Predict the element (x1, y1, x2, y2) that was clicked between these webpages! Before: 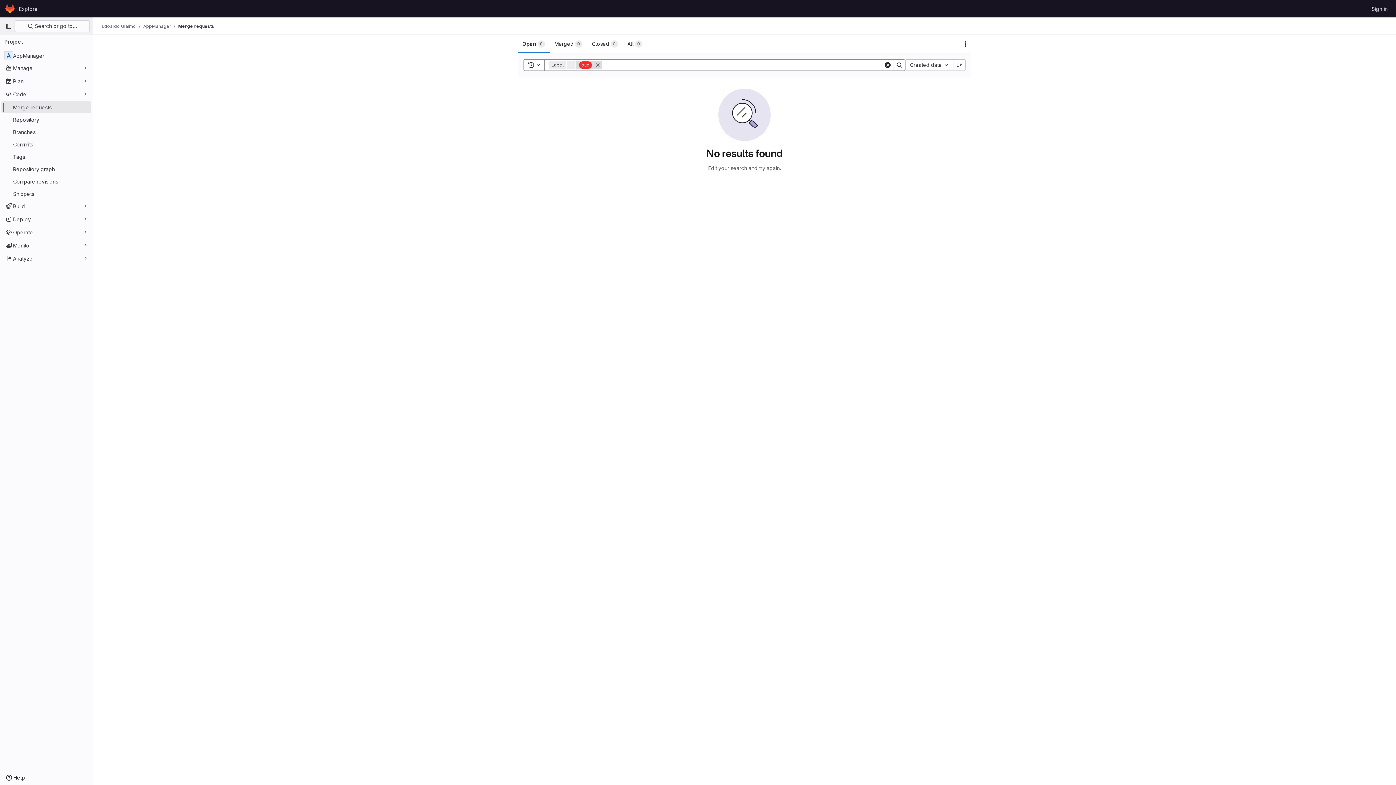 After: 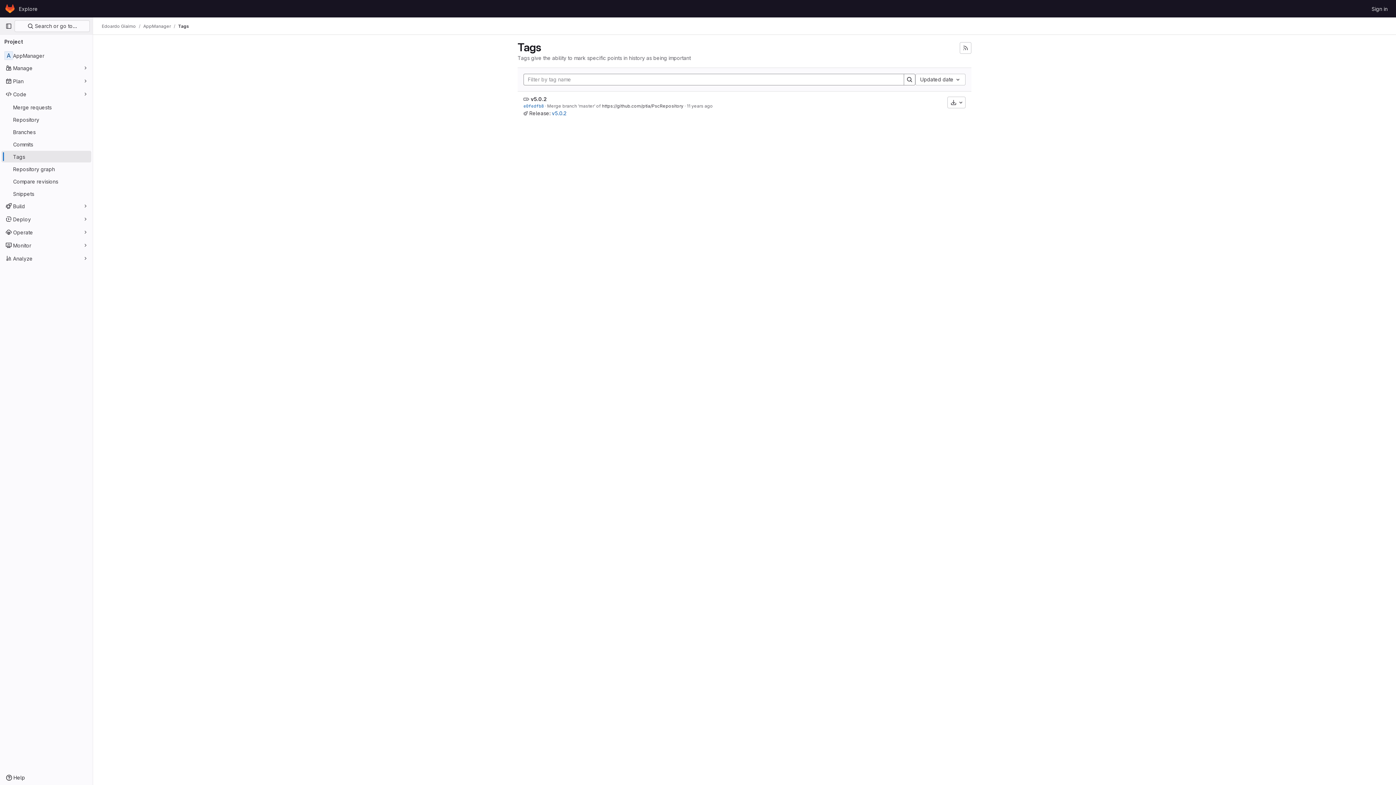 Action: bbox: (1, 150, 91, 162) label: Tags